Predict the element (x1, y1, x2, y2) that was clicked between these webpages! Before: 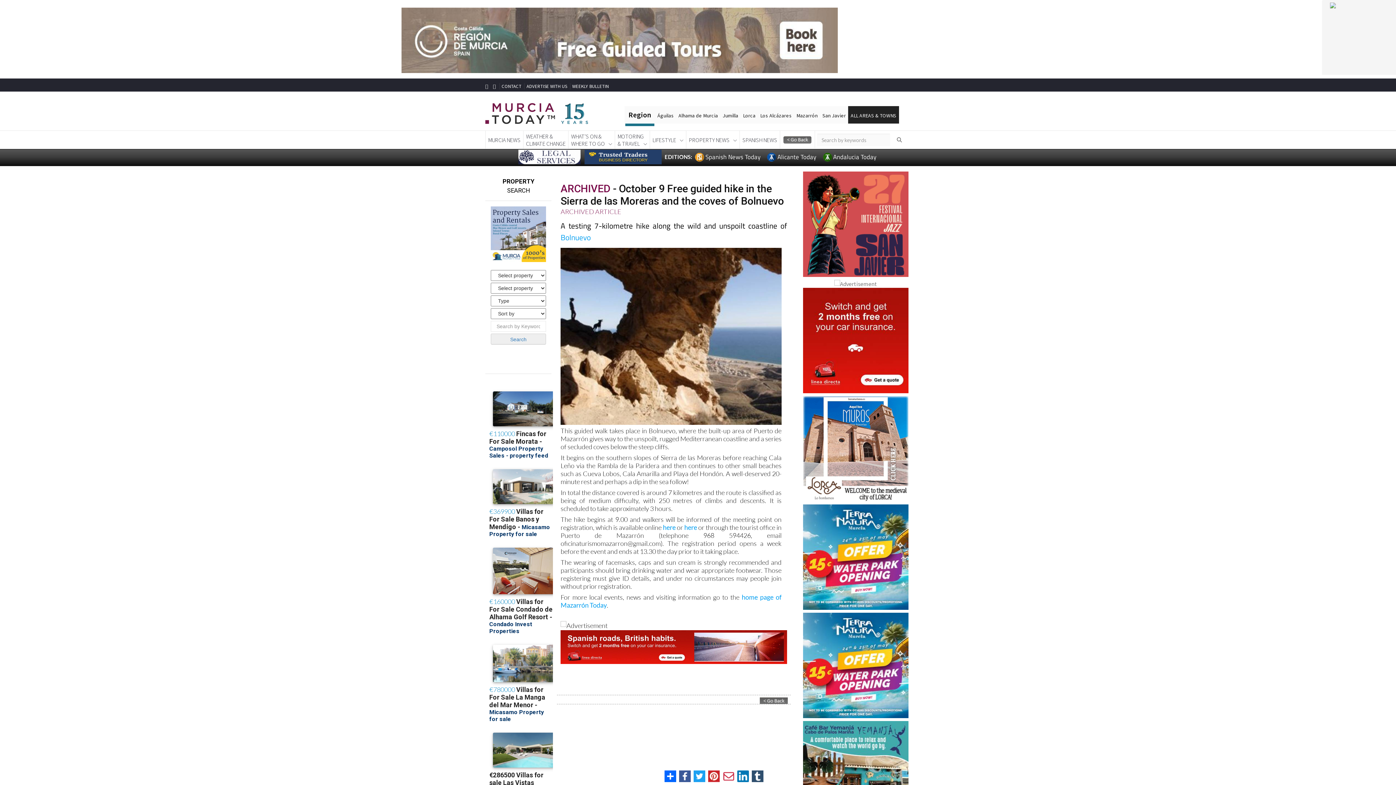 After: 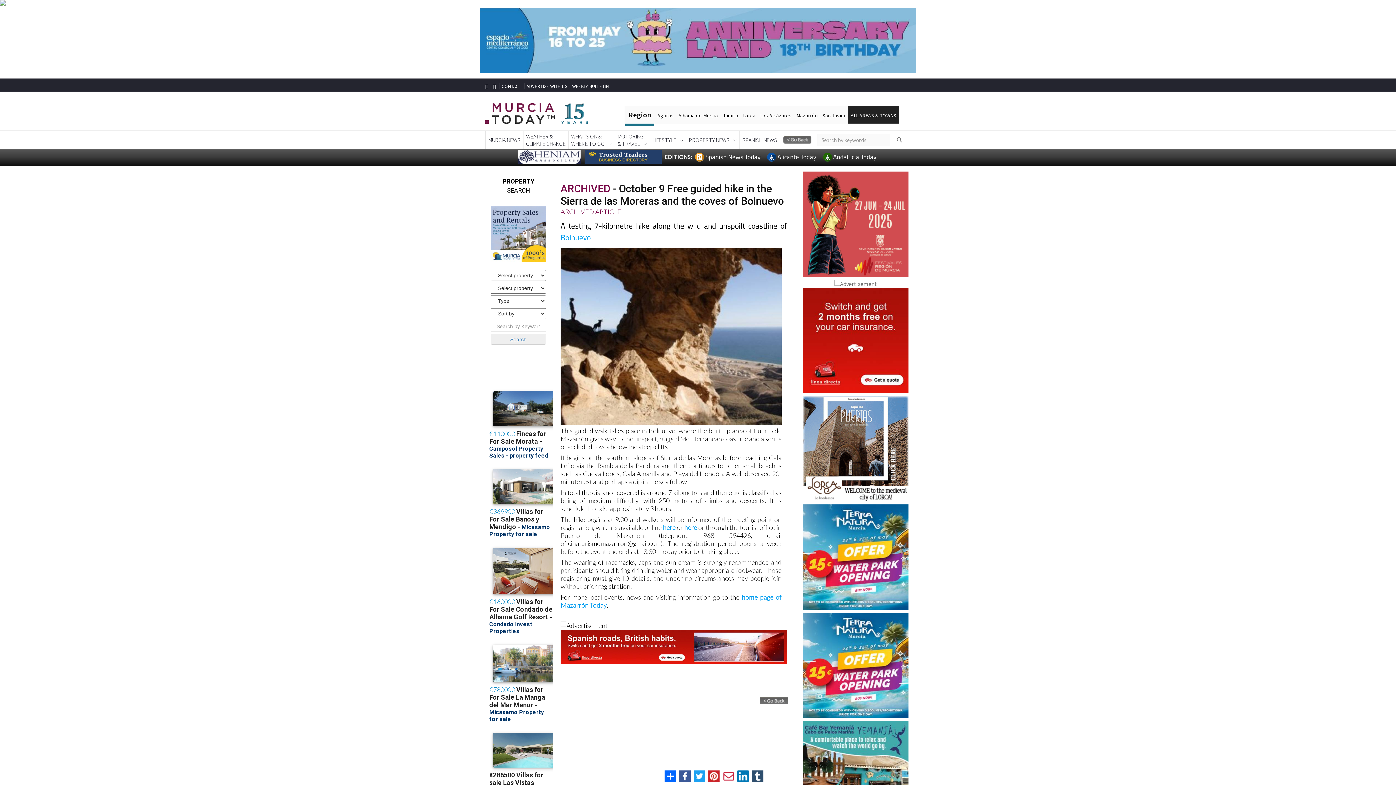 Action: bbox: (677, 769, 692, 784)